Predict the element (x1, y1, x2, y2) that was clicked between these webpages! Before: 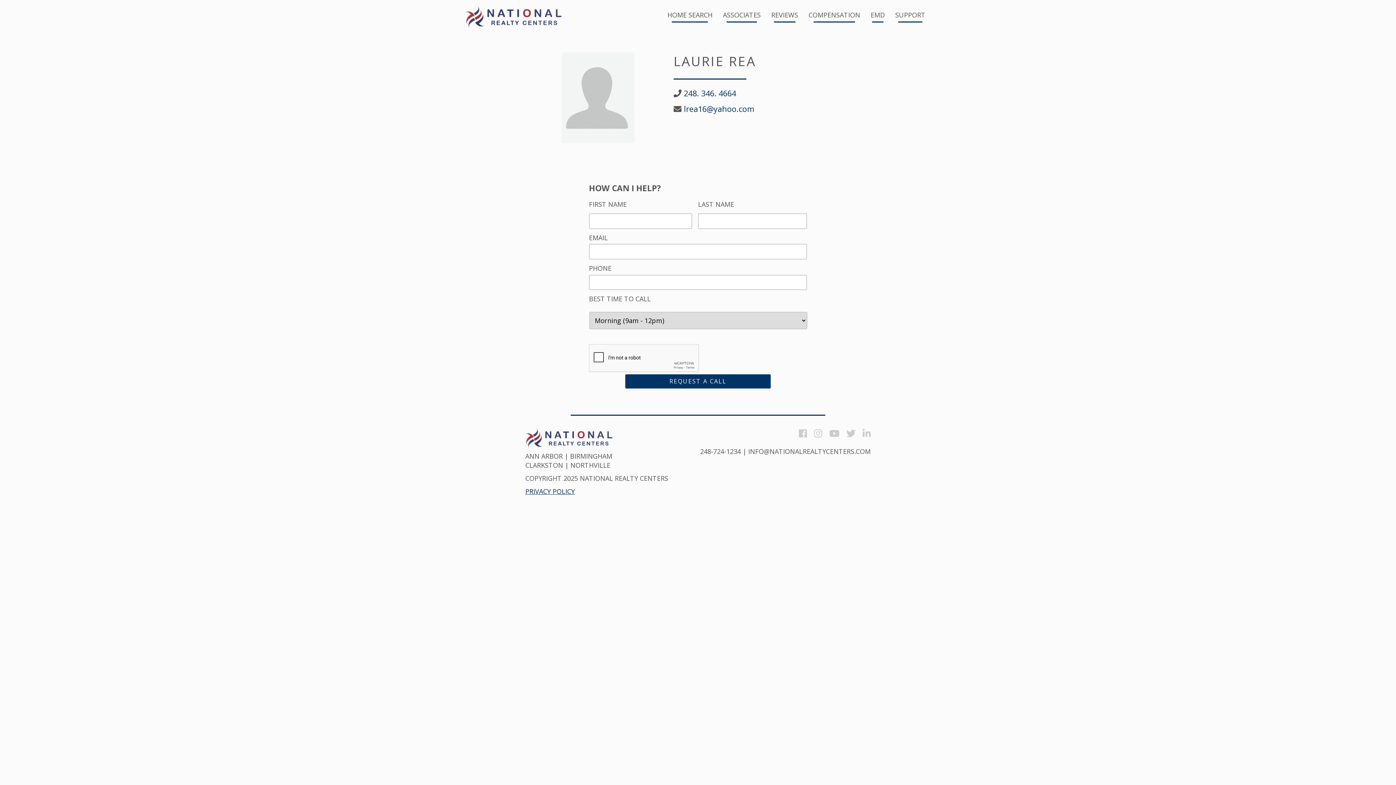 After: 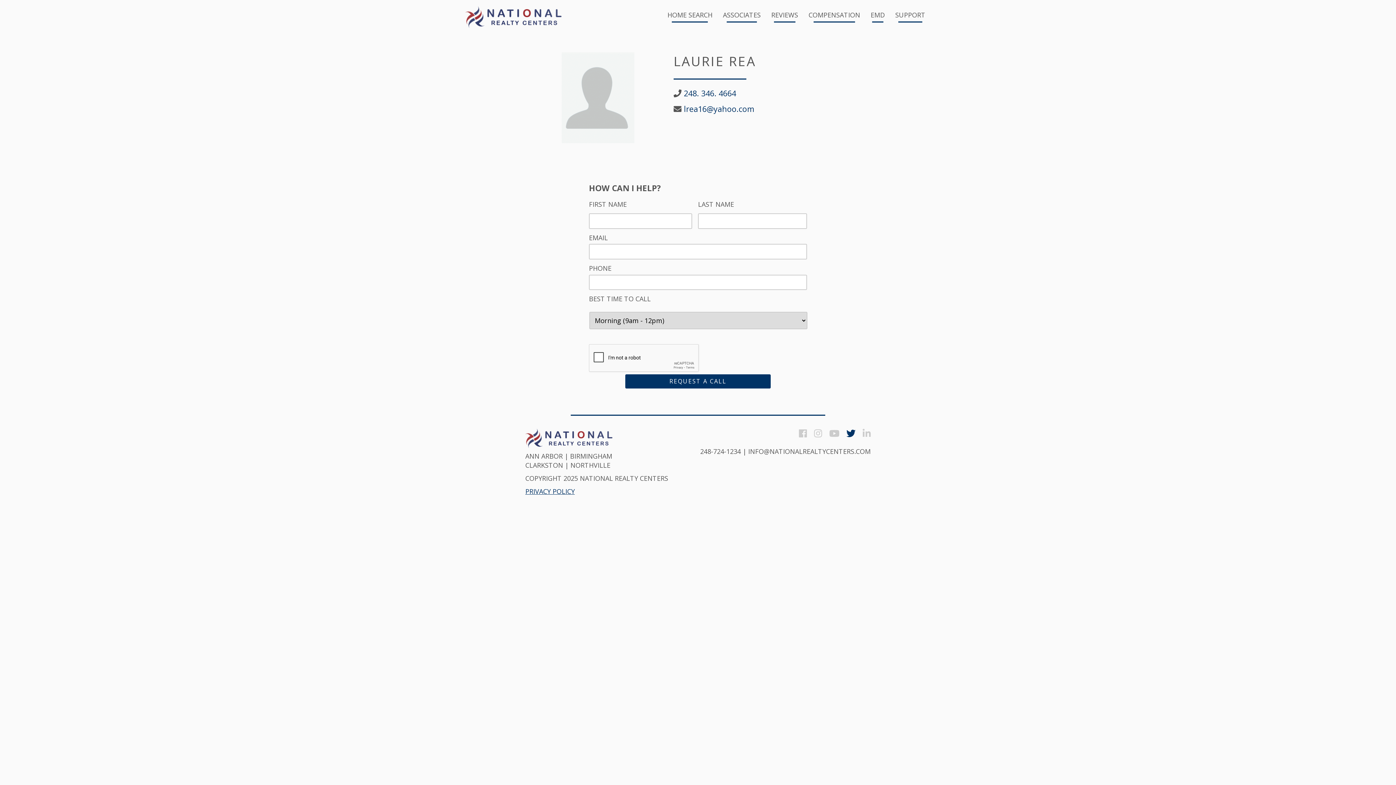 Action: bbox: (846, 428, 855, 438)